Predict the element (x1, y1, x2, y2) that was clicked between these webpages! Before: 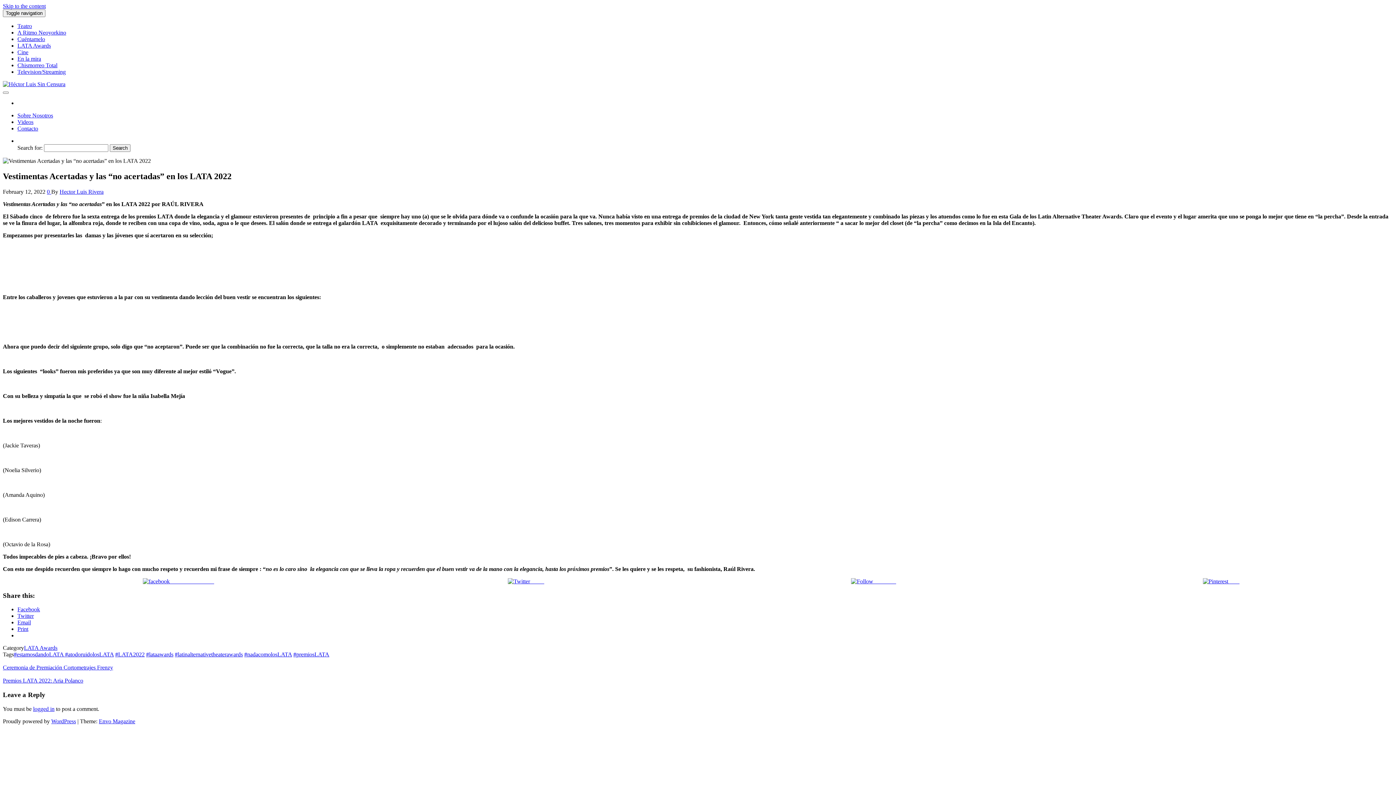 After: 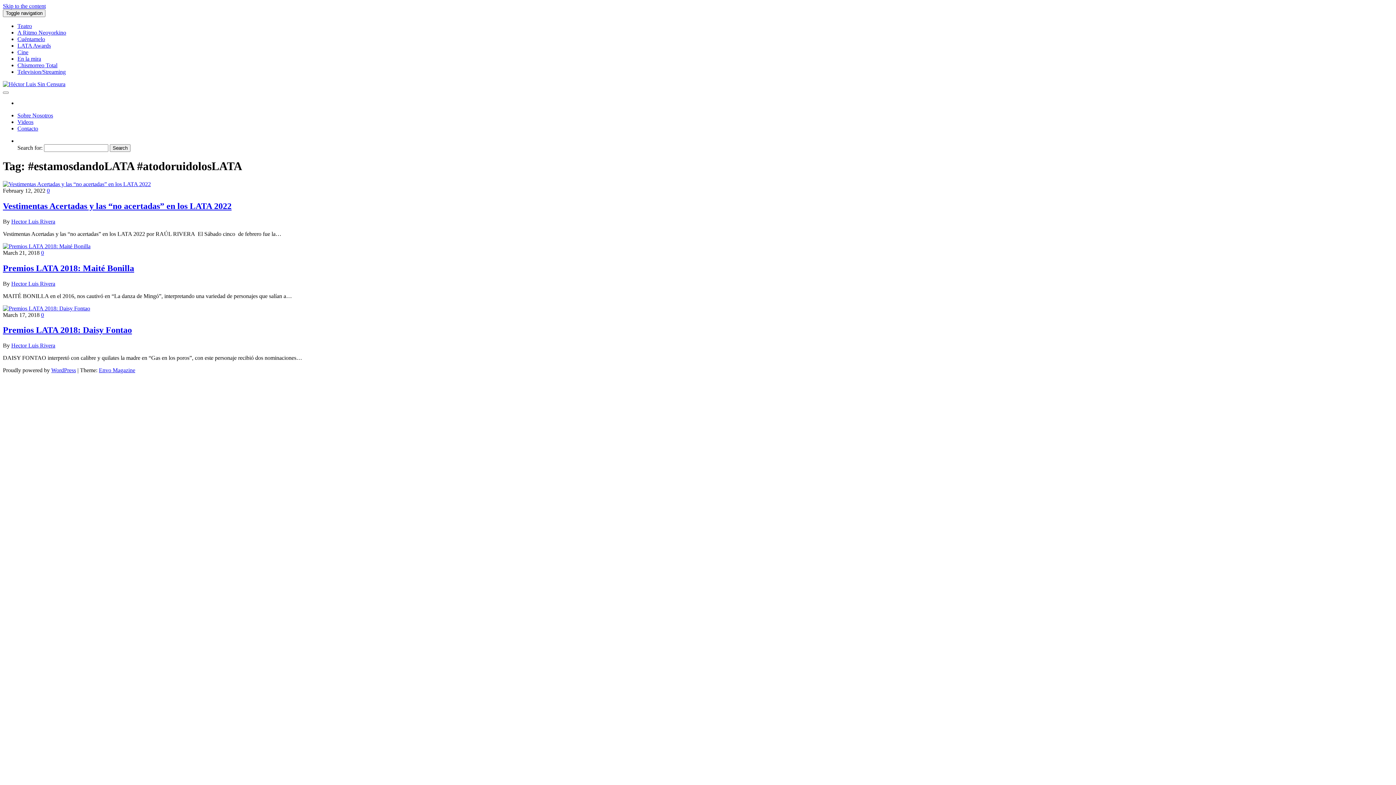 Action: bbox: (13, 651, 113, 657) label: #estamosdandoLATA #atodoruidolosLATA